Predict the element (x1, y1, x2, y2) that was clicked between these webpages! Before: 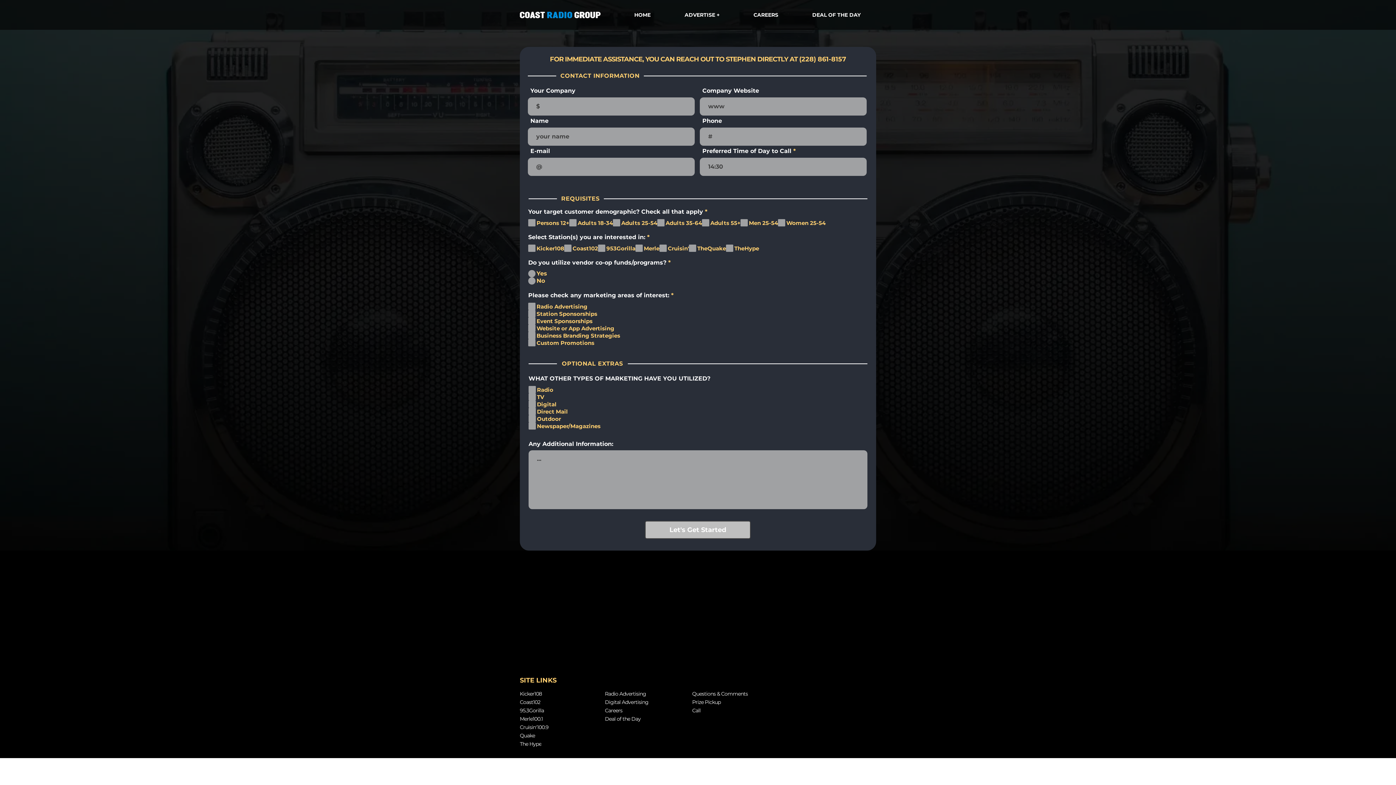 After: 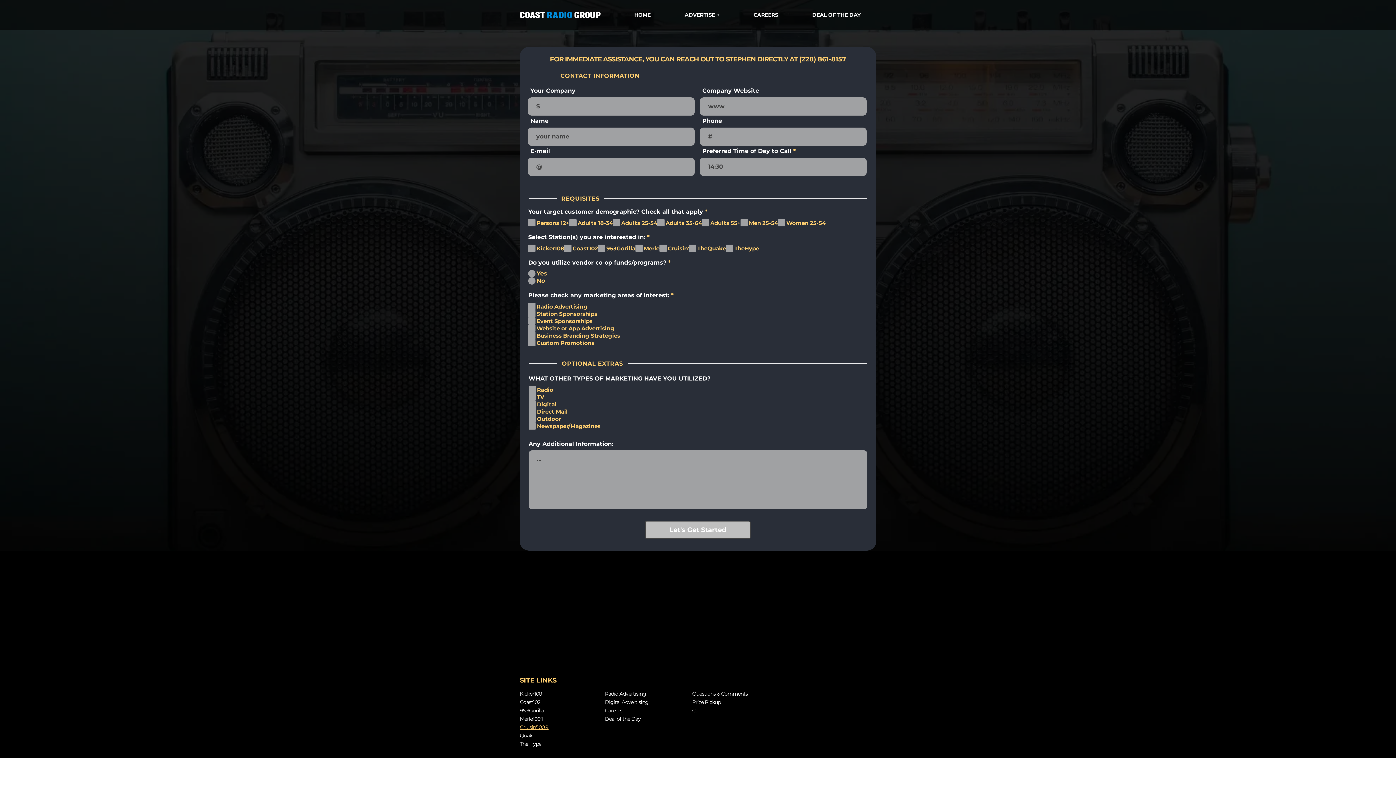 Action: label: Cruisin'100.9 bbox: (520, 723, 560, 731)